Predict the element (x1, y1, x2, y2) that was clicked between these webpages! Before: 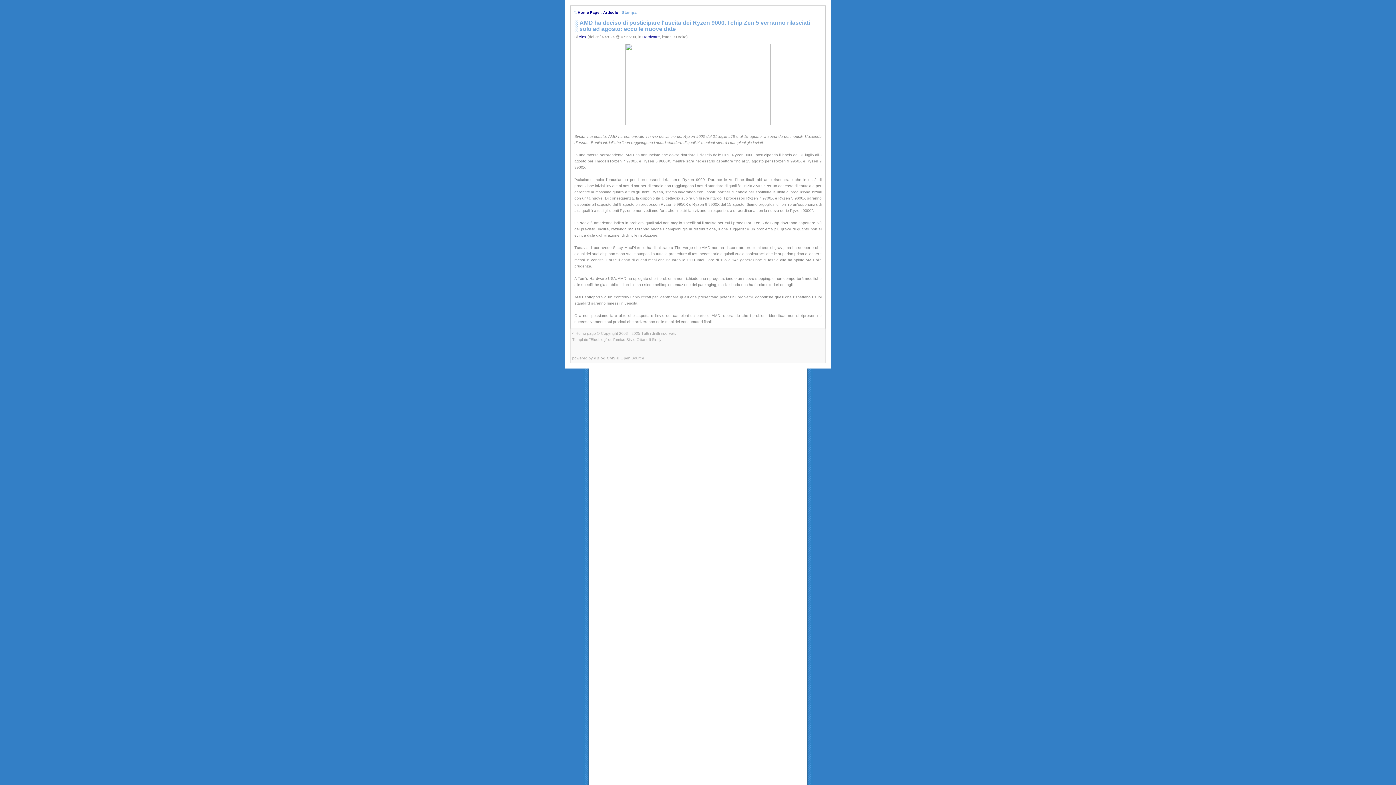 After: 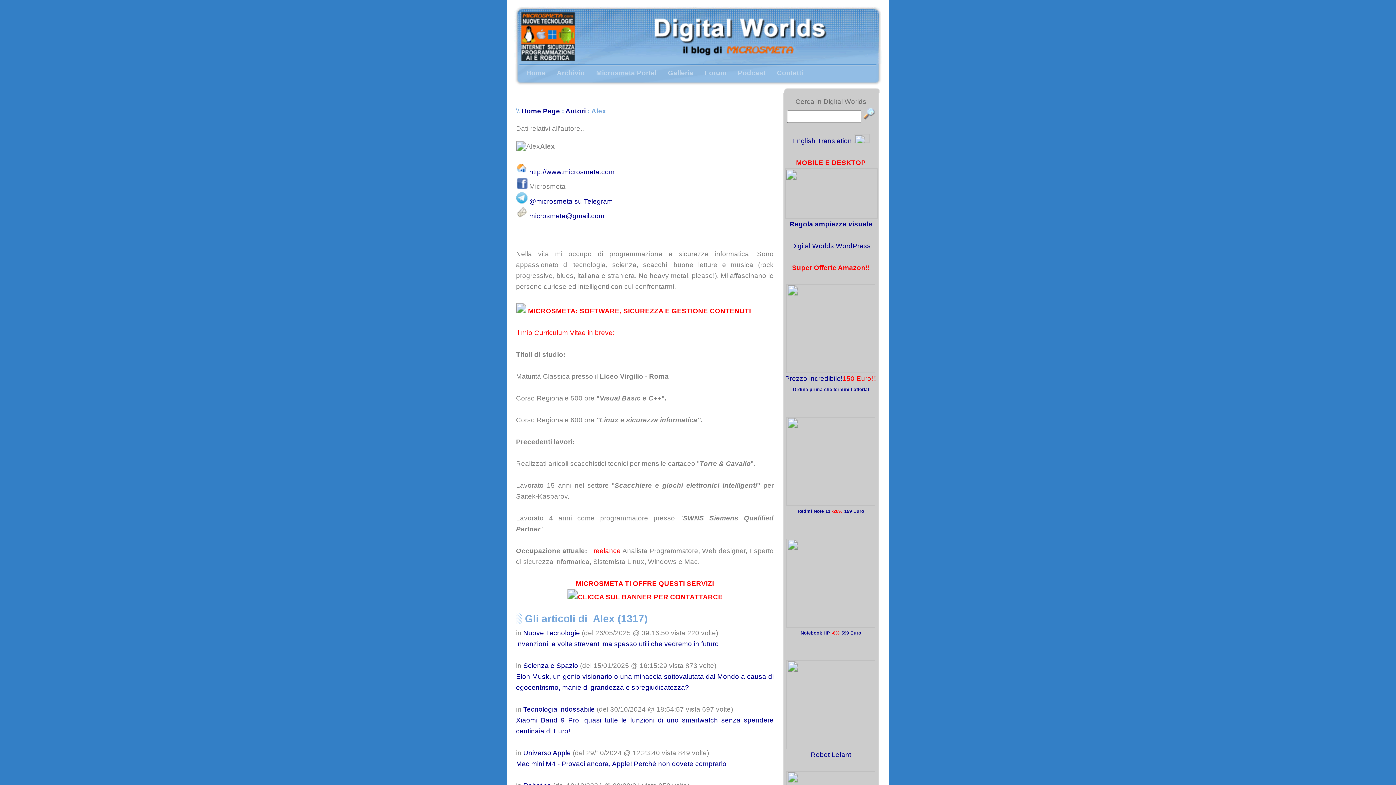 Action: label: Alex bbox: (578, 34, 586, 38)